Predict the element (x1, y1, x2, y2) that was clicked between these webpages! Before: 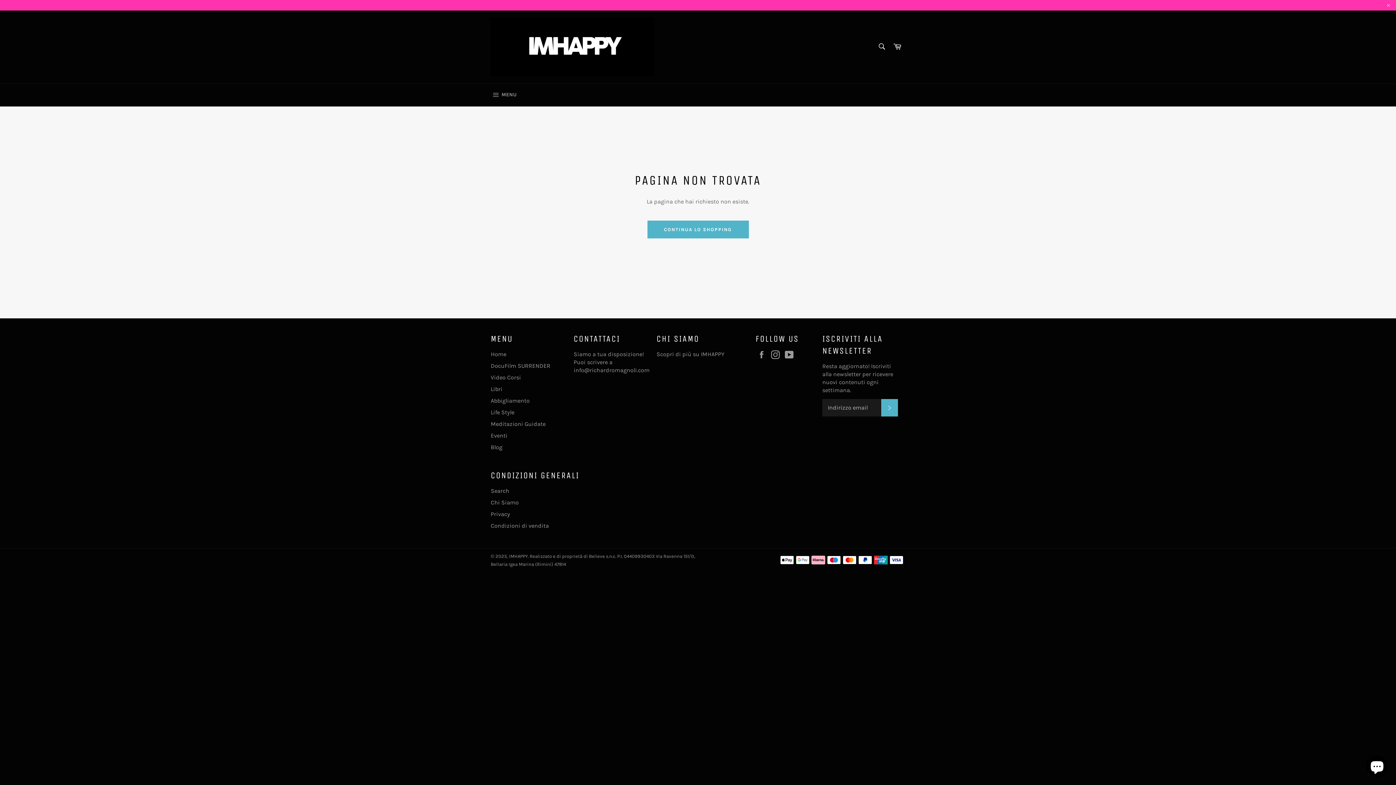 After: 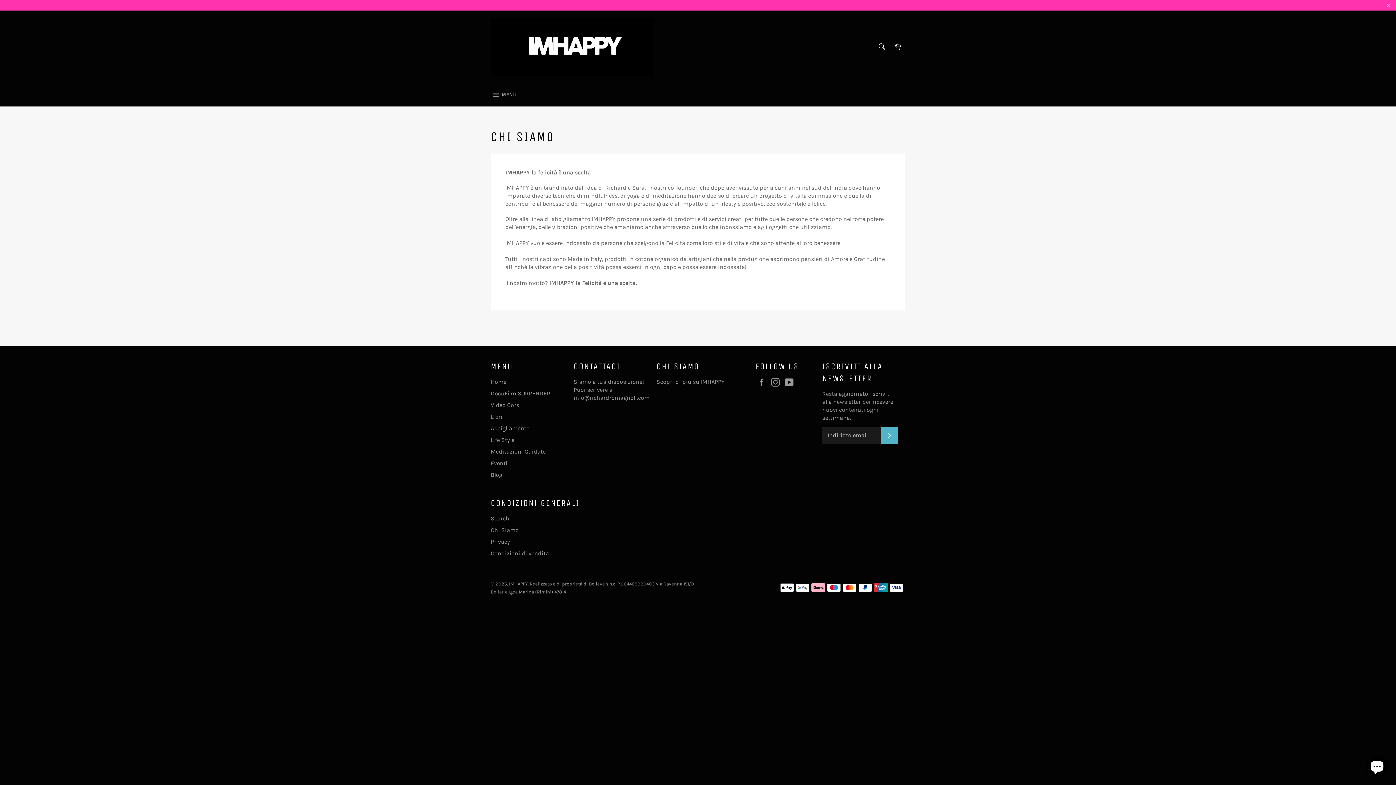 Action: label: Scopri di più su IMHAPPY bbox: (656, 340, 724, 347)